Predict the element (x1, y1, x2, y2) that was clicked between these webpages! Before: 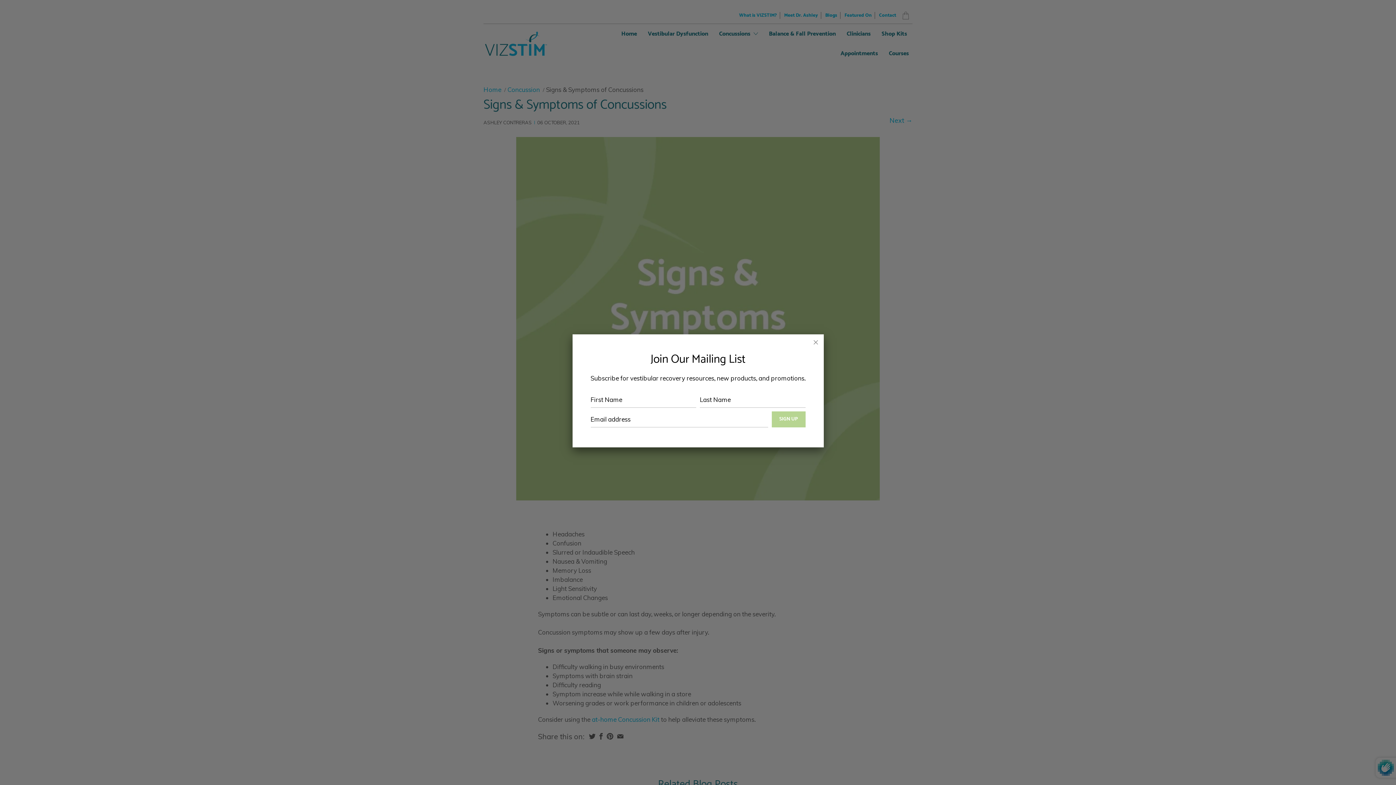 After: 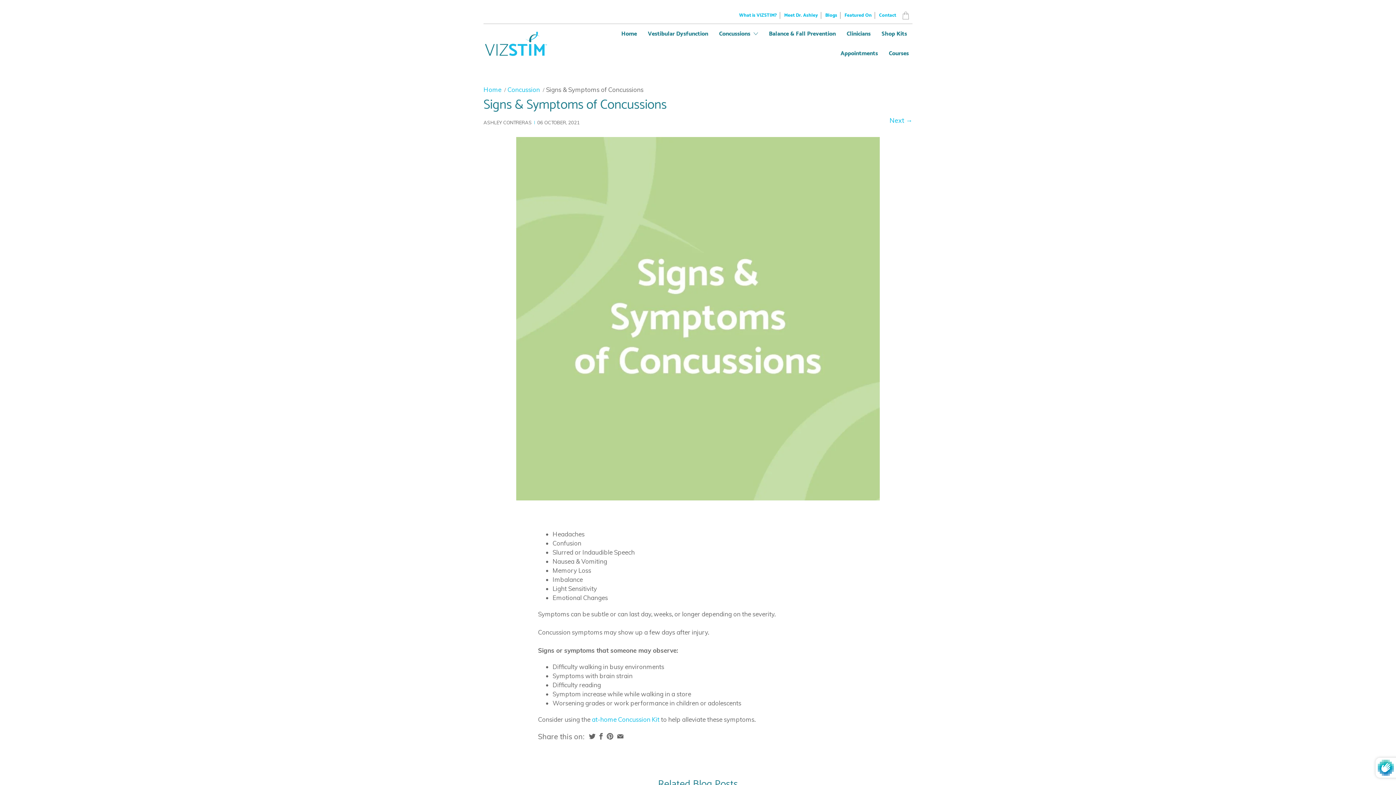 Action: bbox: (807, 334, 823, 350)